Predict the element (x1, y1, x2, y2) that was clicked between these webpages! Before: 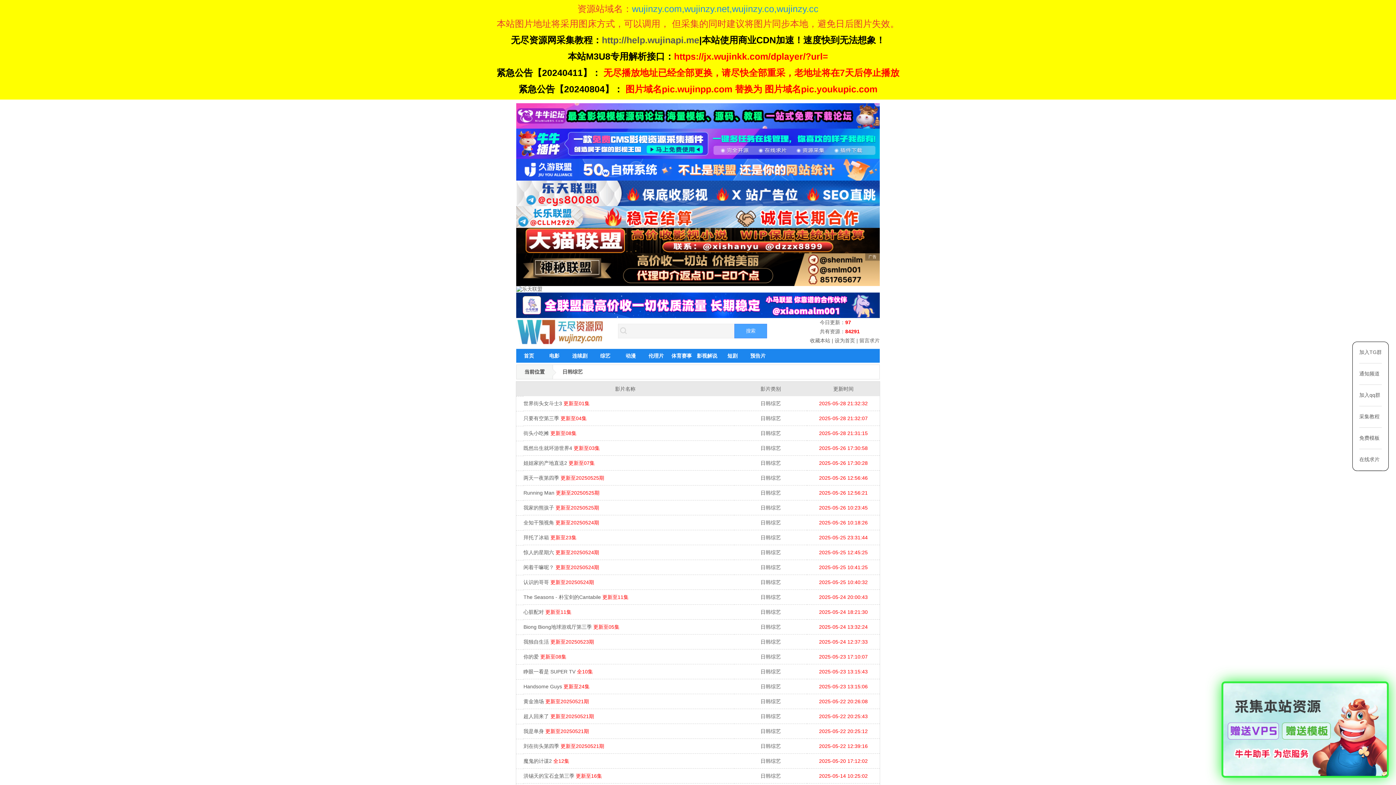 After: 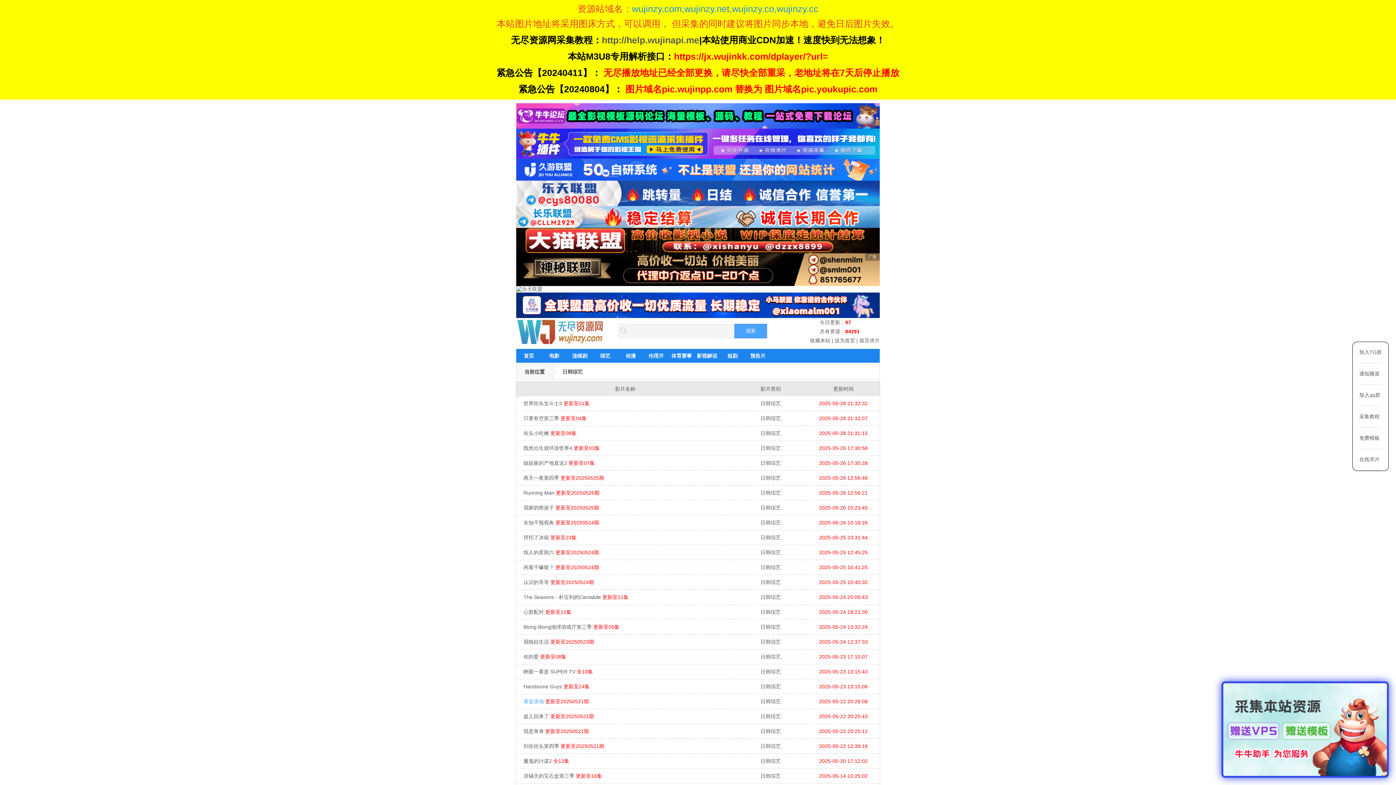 Action: bbox: (523, 699, 589, 704) label: 黄金渔场 更新至20250521期